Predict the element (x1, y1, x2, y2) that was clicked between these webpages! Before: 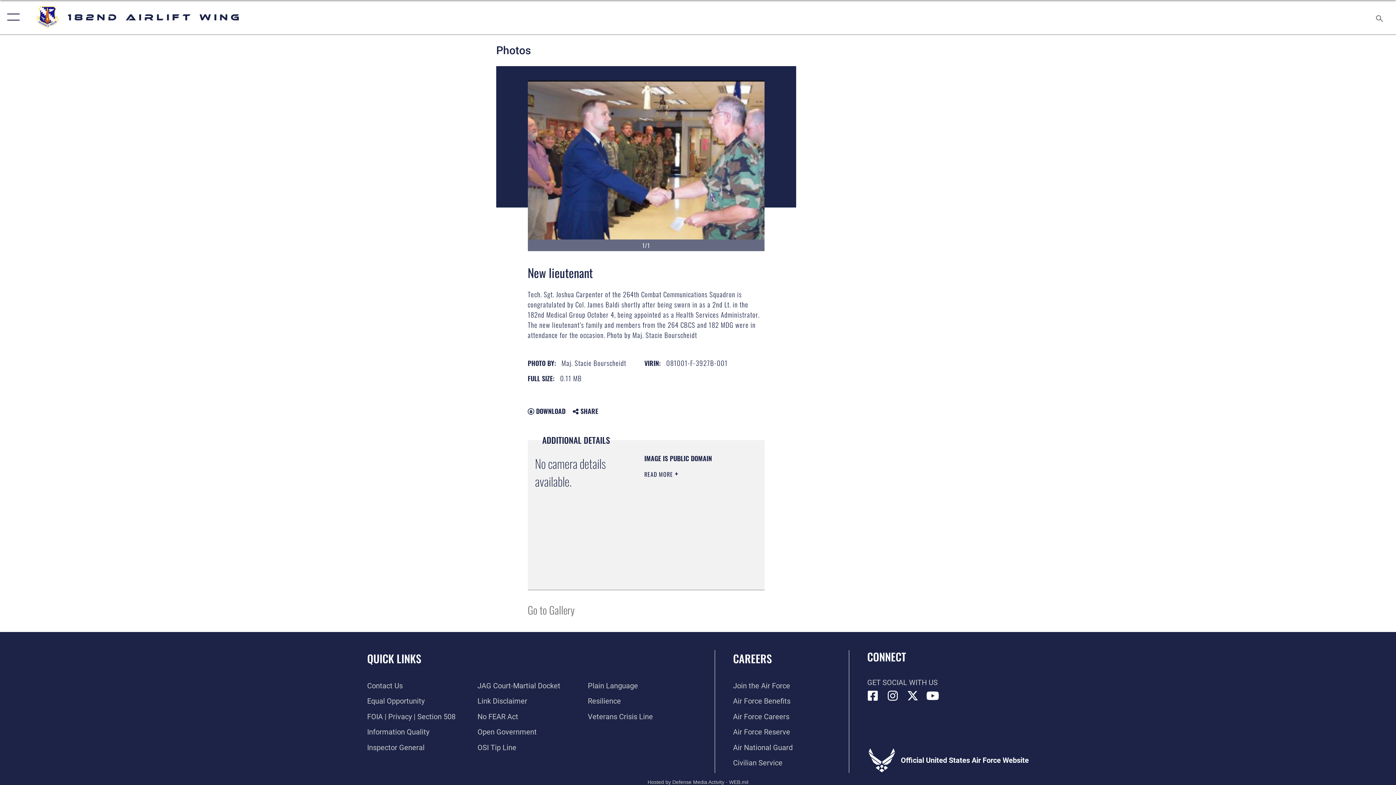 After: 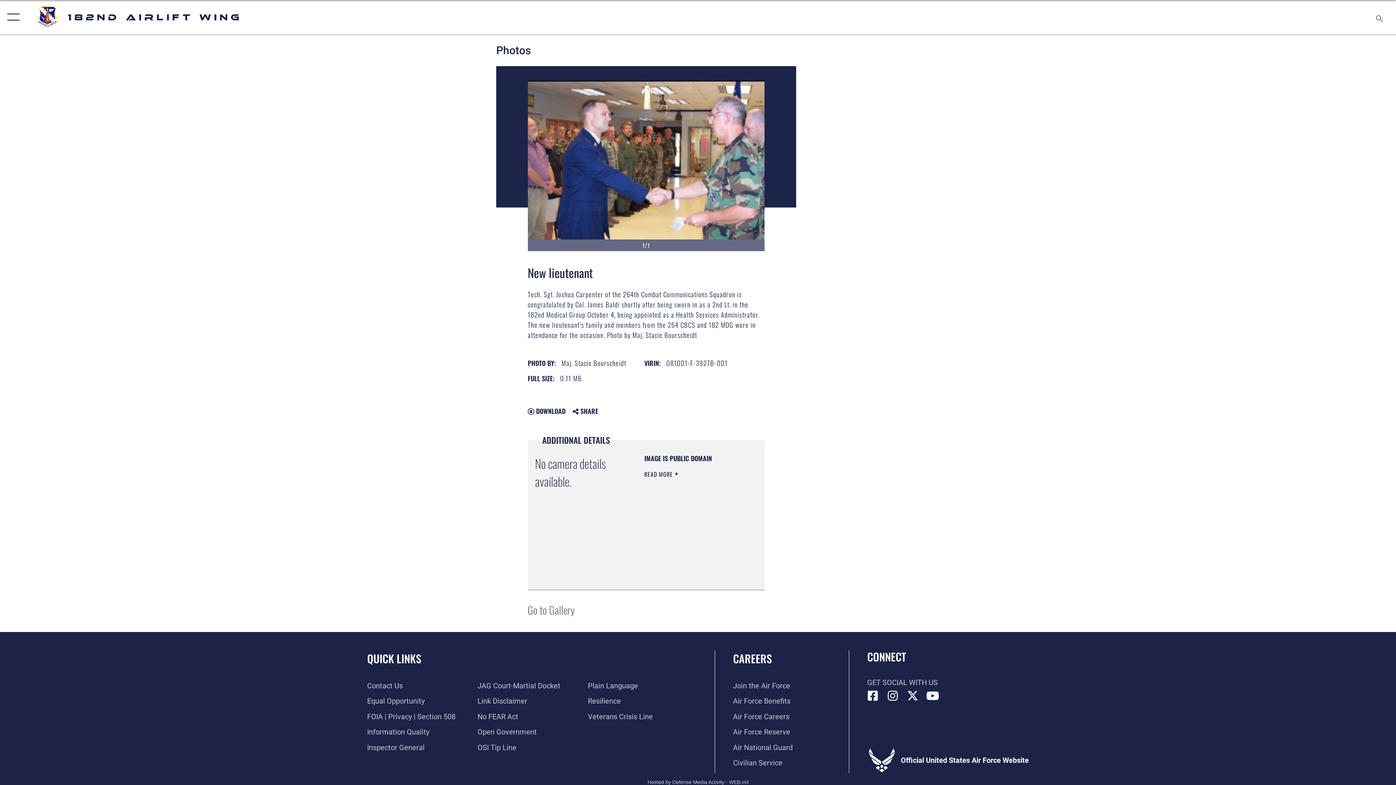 Action: label:  DOWNLOAD bbox: (527, 406, 565, 415)